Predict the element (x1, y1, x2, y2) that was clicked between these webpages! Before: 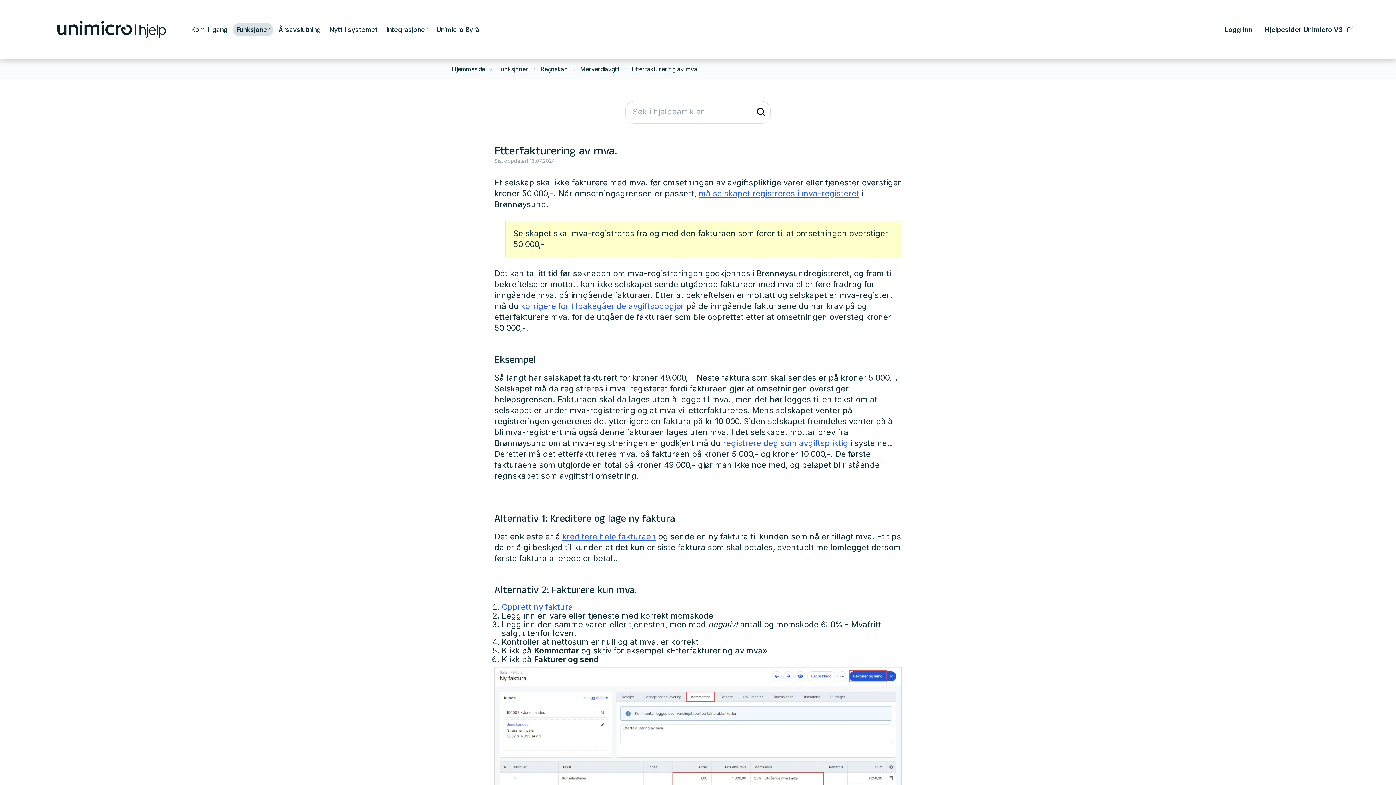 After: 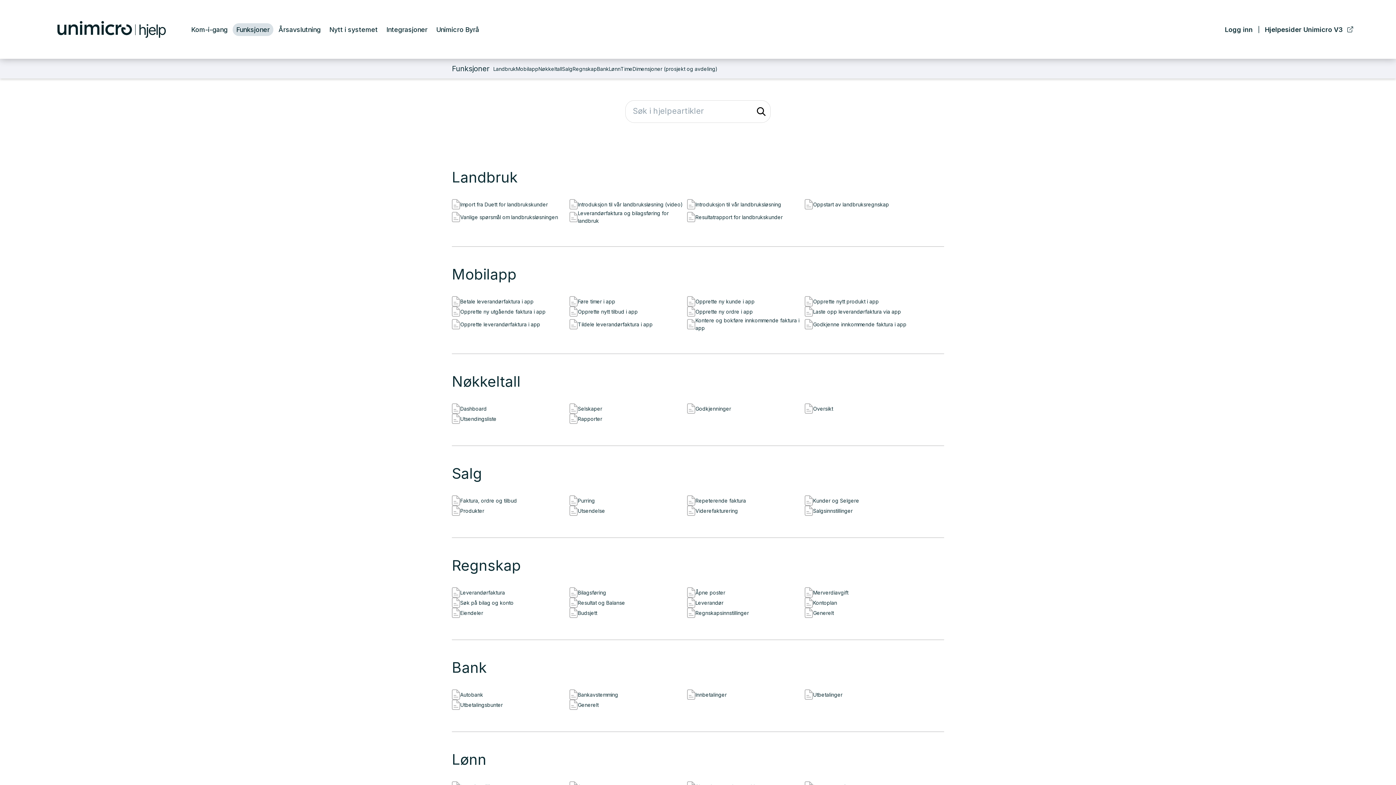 Action: label: Funksjoner bbox: (497, 64, 528, 73)